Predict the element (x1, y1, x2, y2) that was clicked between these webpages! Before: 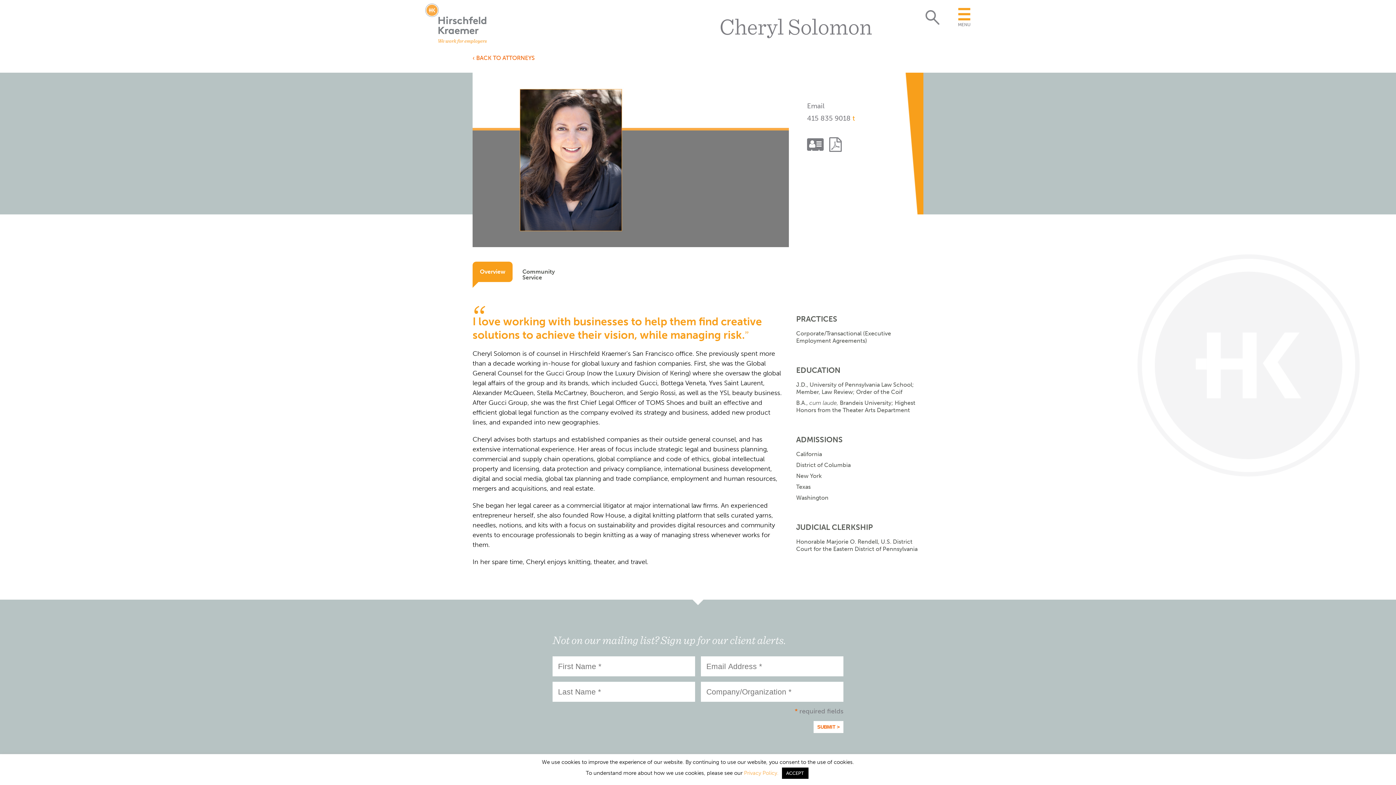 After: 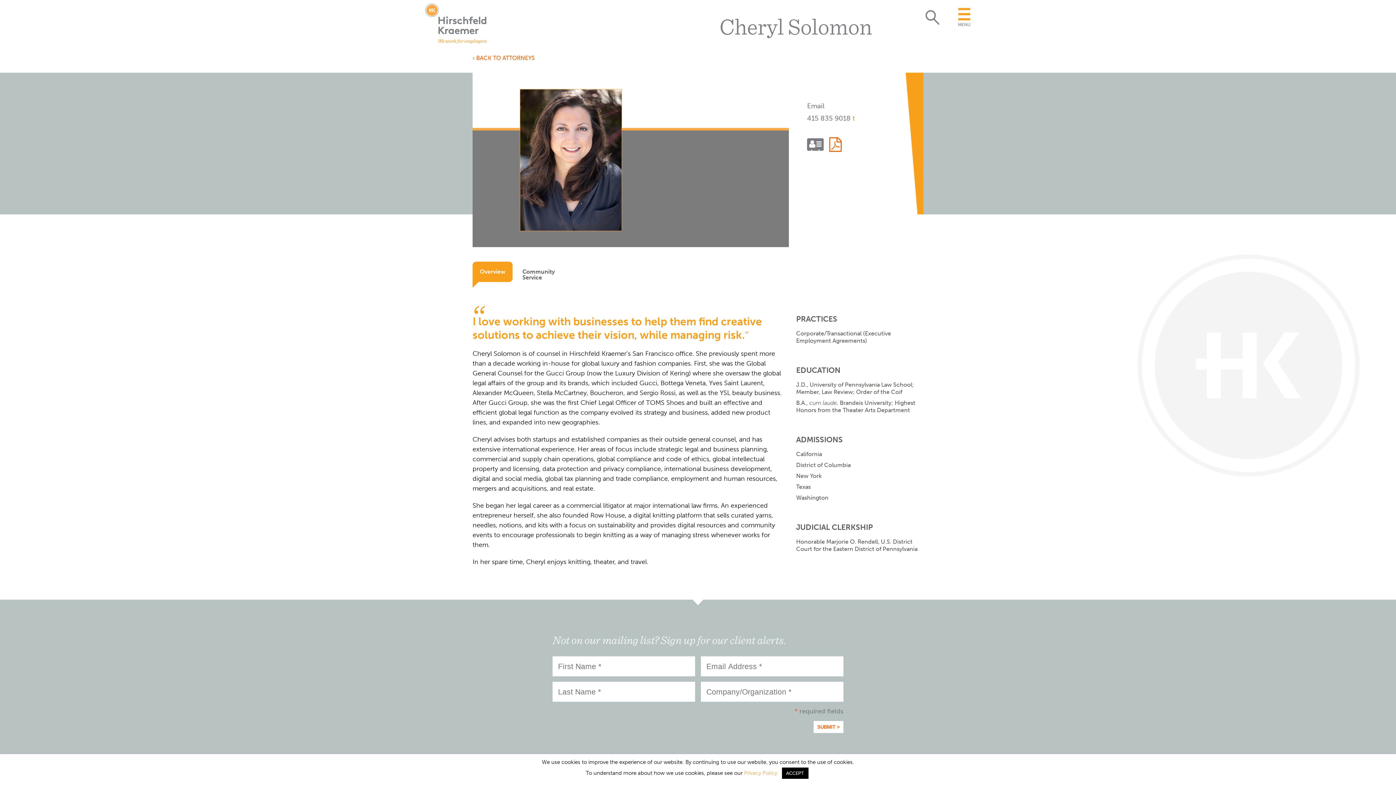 Action: bbox: (829, 137, 841, 152)